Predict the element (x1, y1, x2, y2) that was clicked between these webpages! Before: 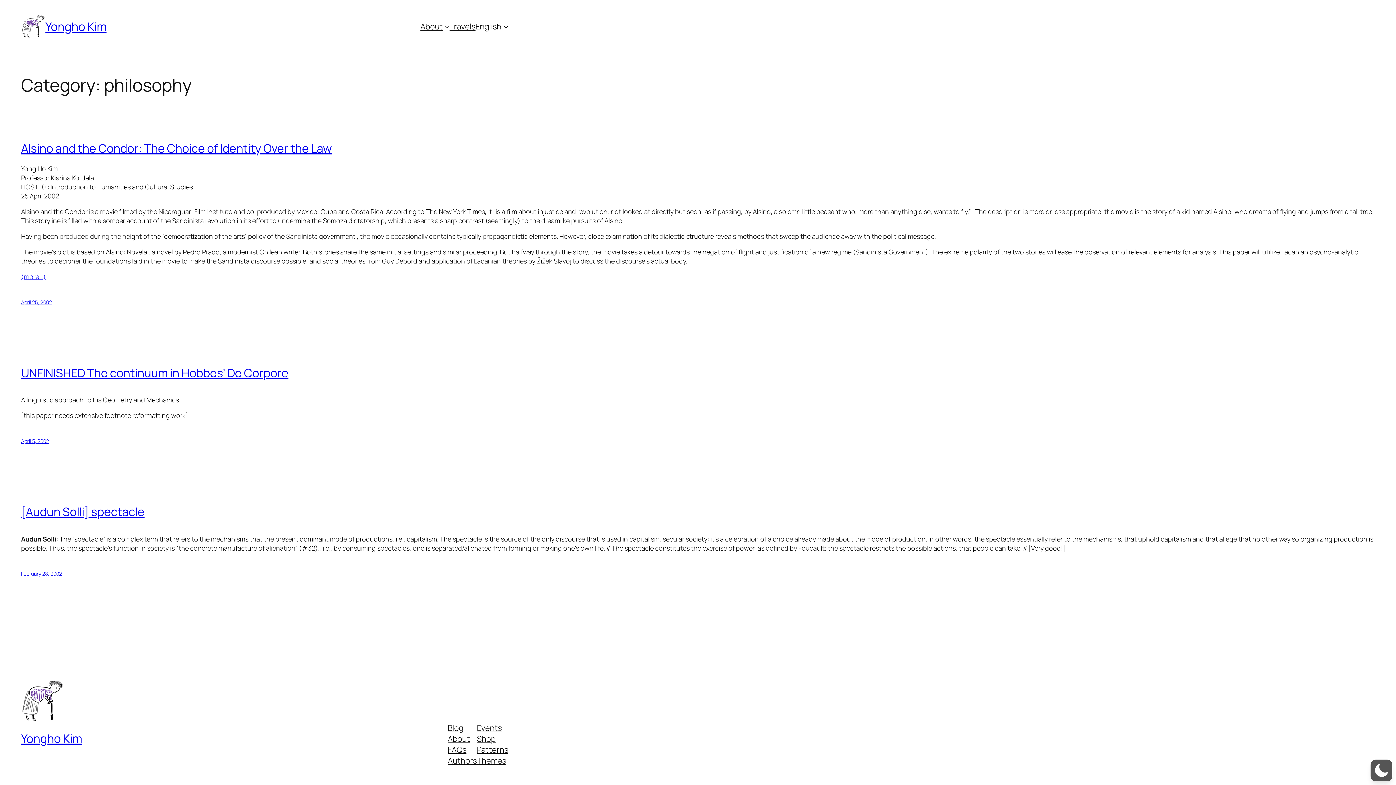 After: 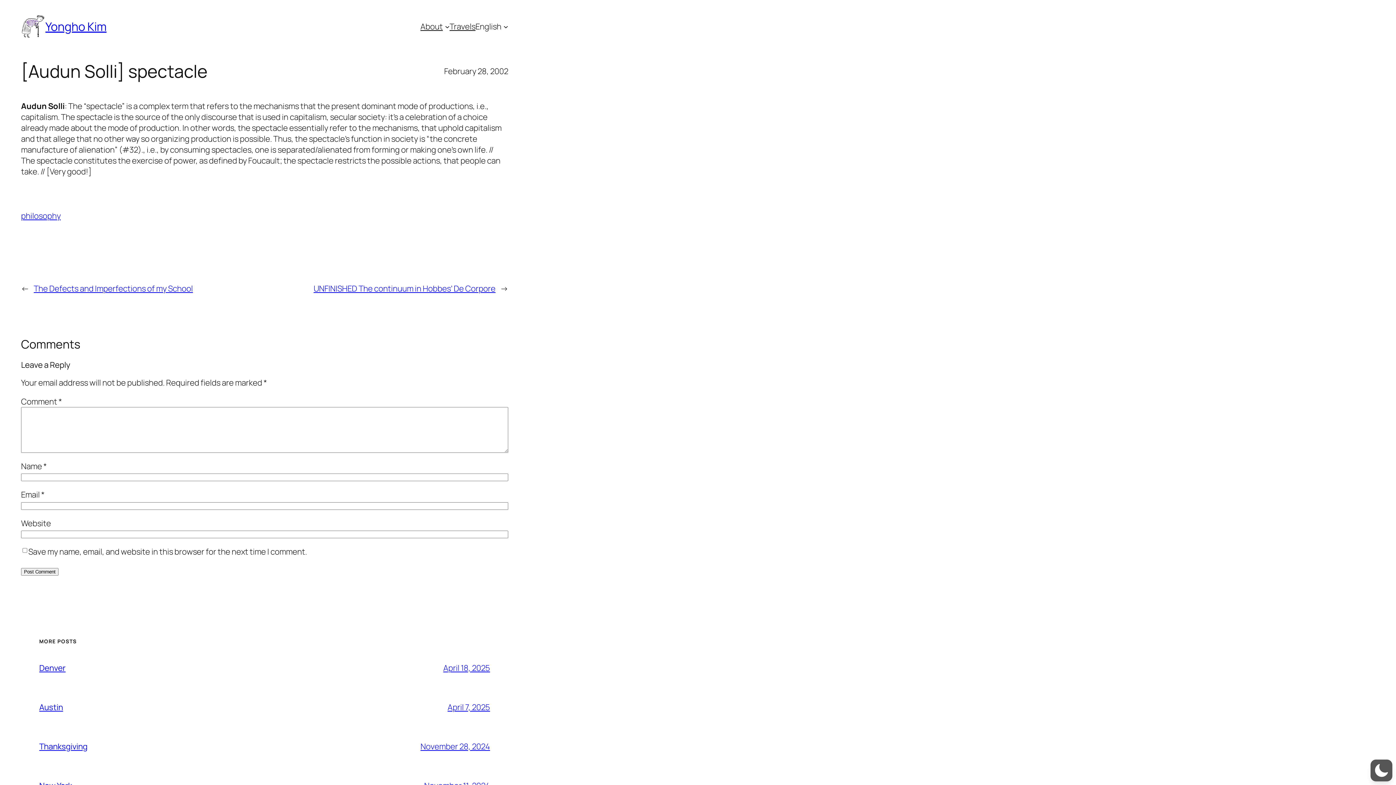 Action: label: February 28, 2002 bbox: (21, 570, 61, 577)